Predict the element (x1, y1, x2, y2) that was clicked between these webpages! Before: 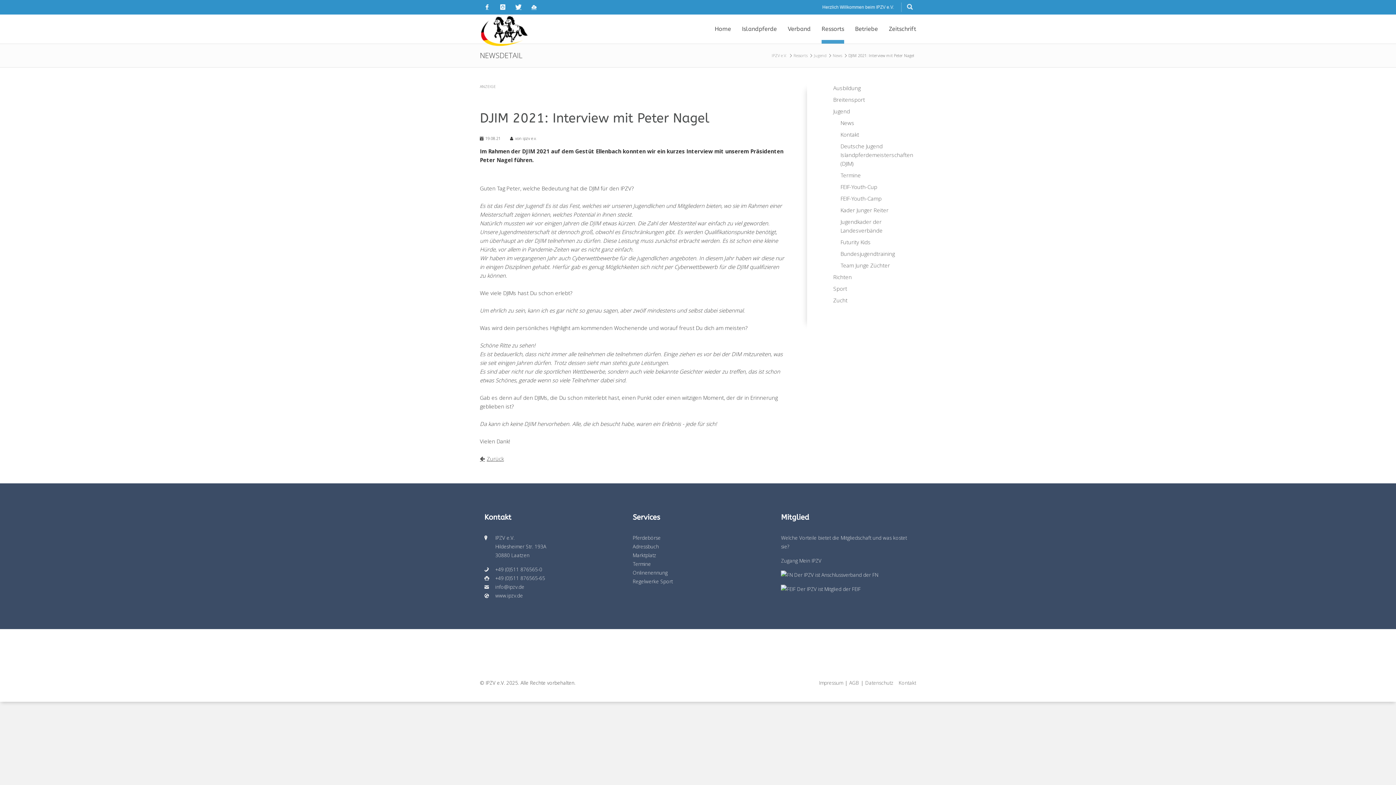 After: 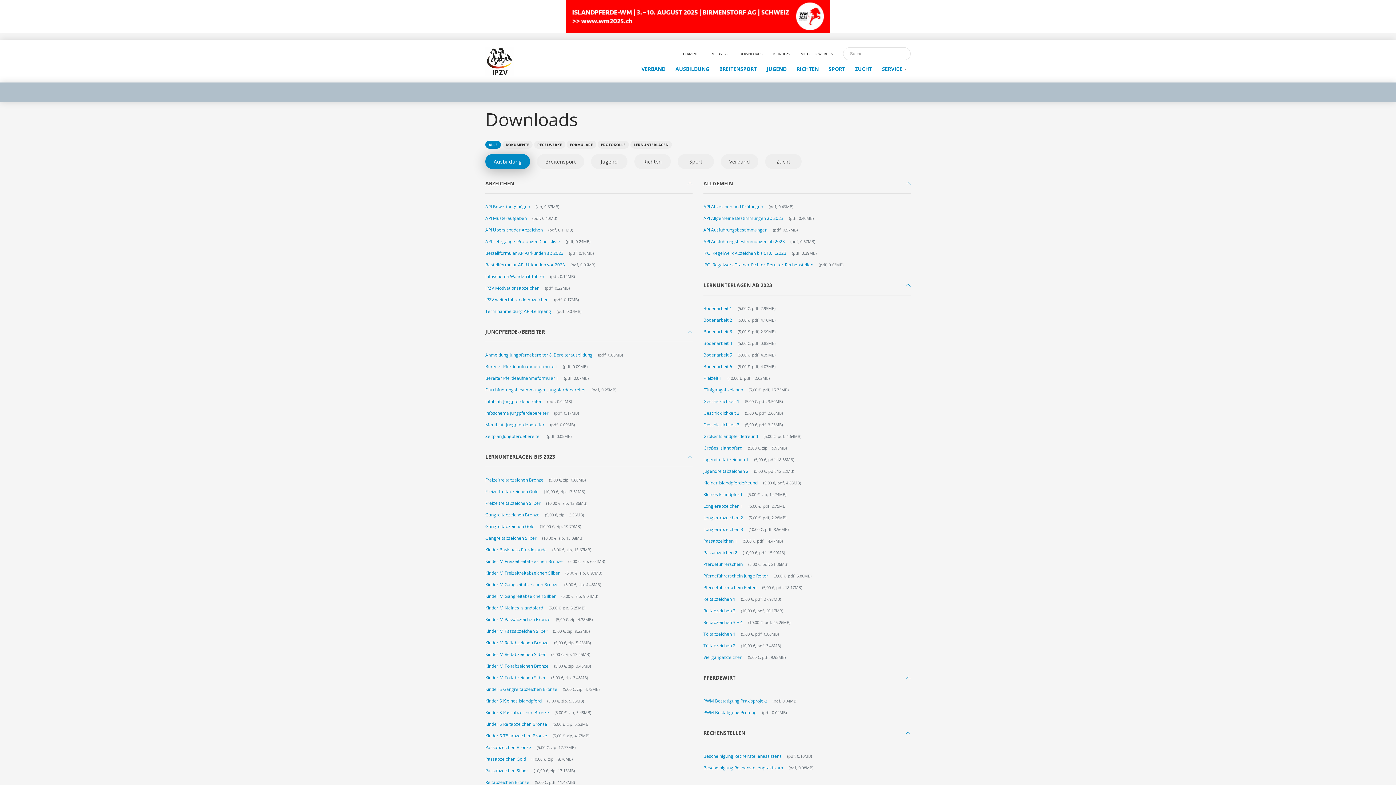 Action: label: Regelwerke Sport bbox: (632, 578, 672, 585)